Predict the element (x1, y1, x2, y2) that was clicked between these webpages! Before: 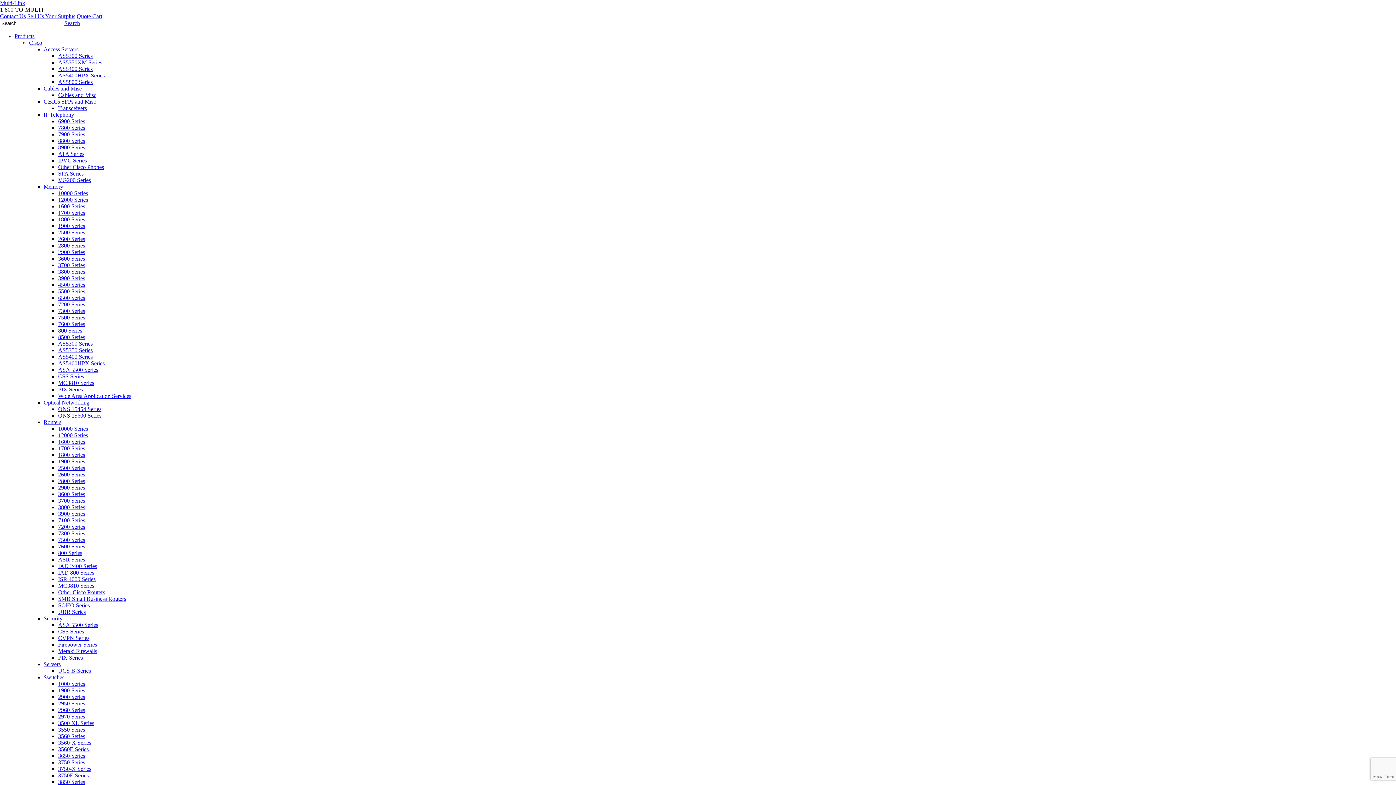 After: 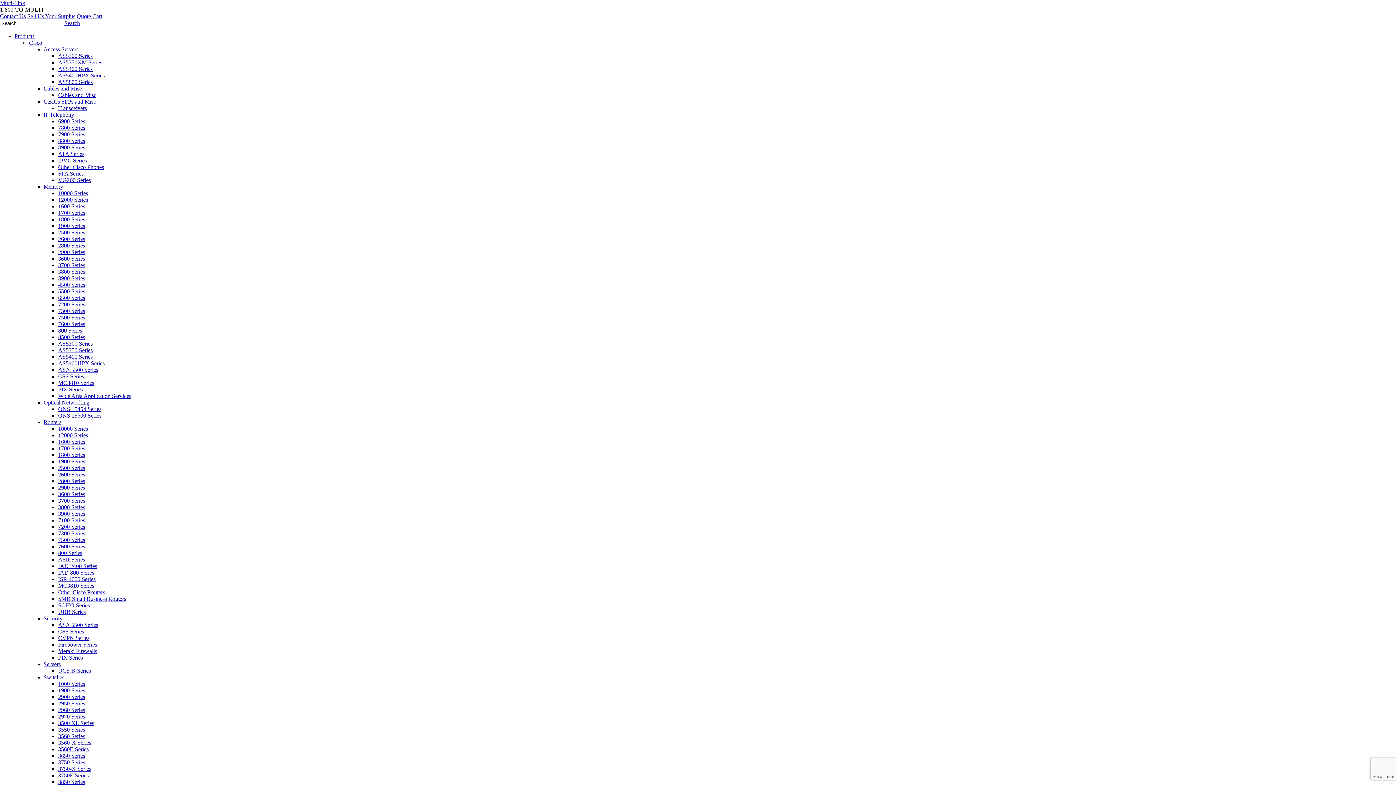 Action: label: 8900 Series bbox: (58, 144, 85, 150)